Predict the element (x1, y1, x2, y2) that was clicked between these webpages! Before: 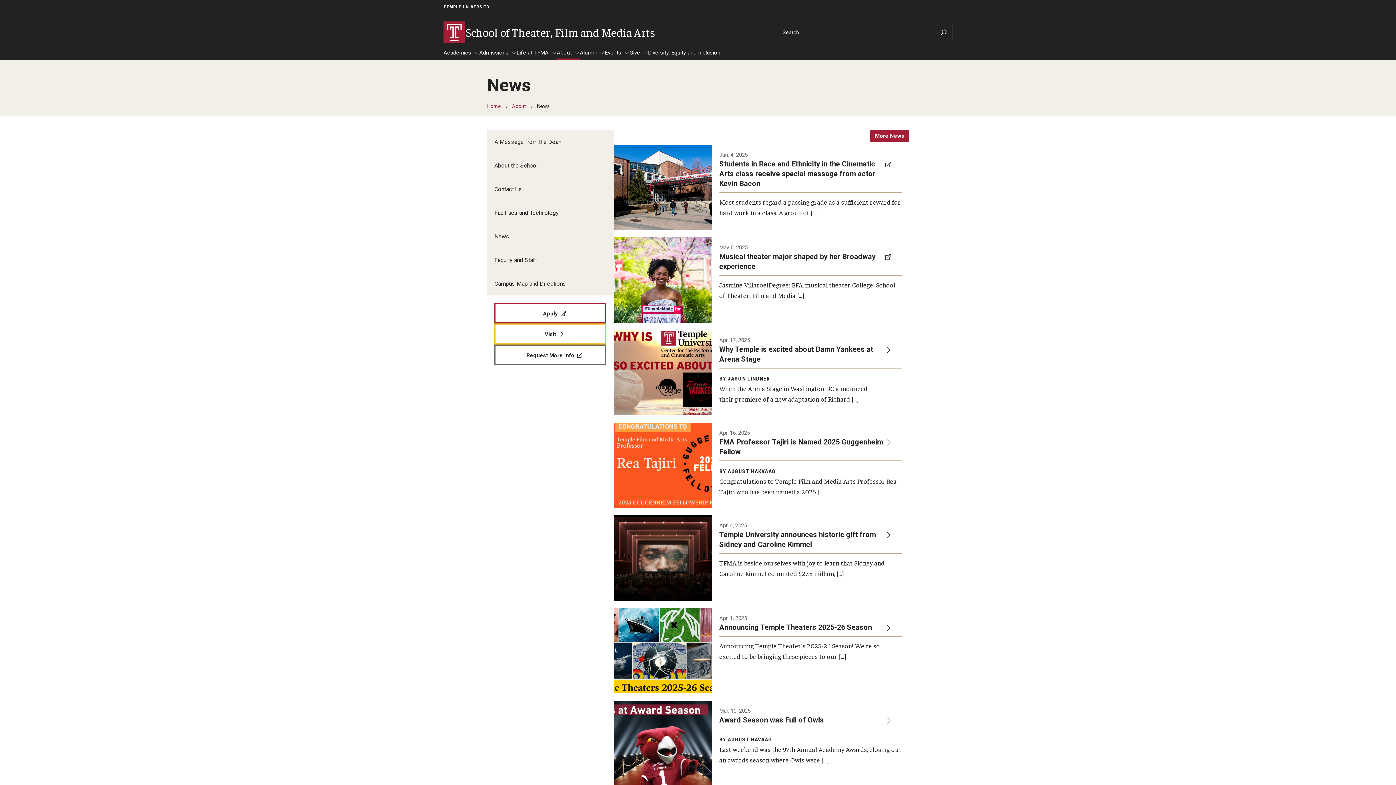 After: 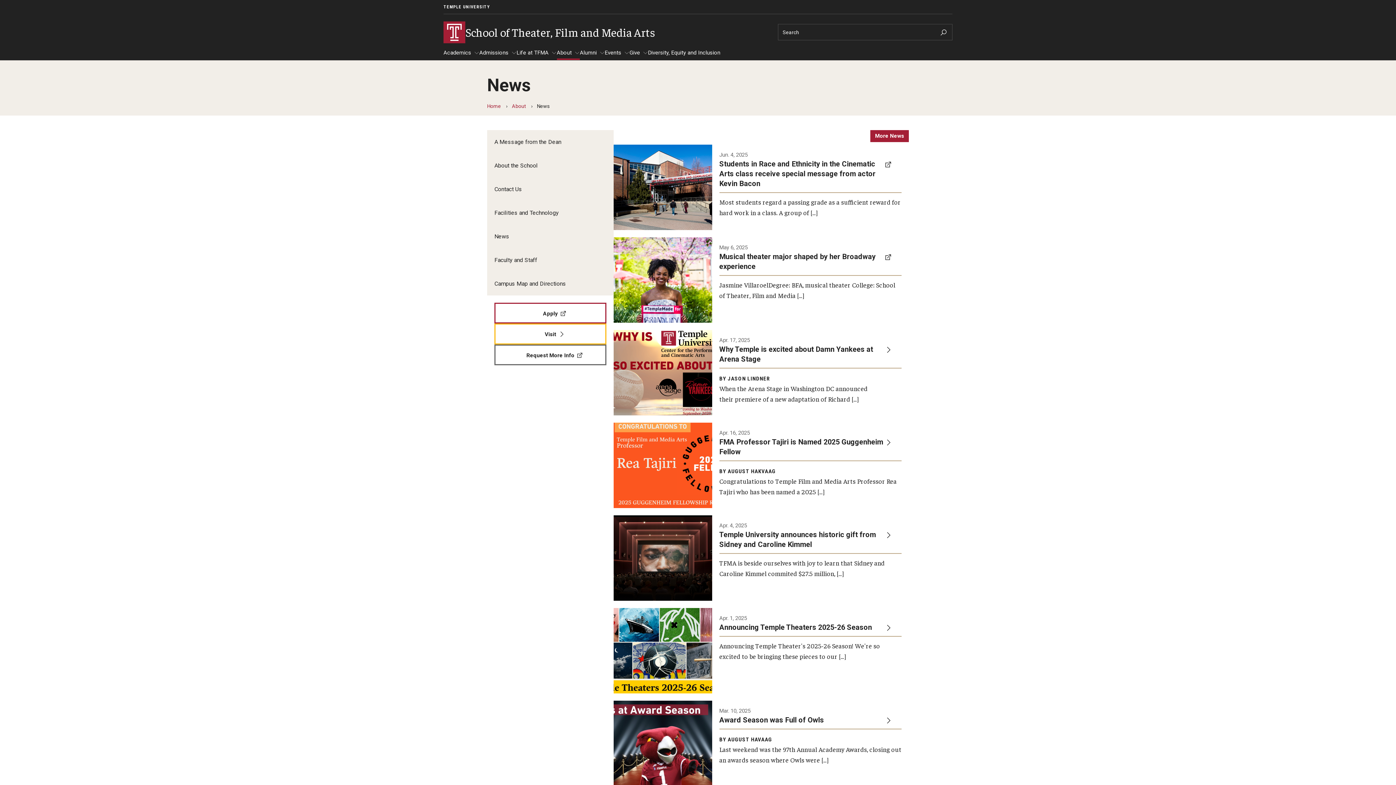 Action: bbox: (870, 130, 909, 142) label: More News